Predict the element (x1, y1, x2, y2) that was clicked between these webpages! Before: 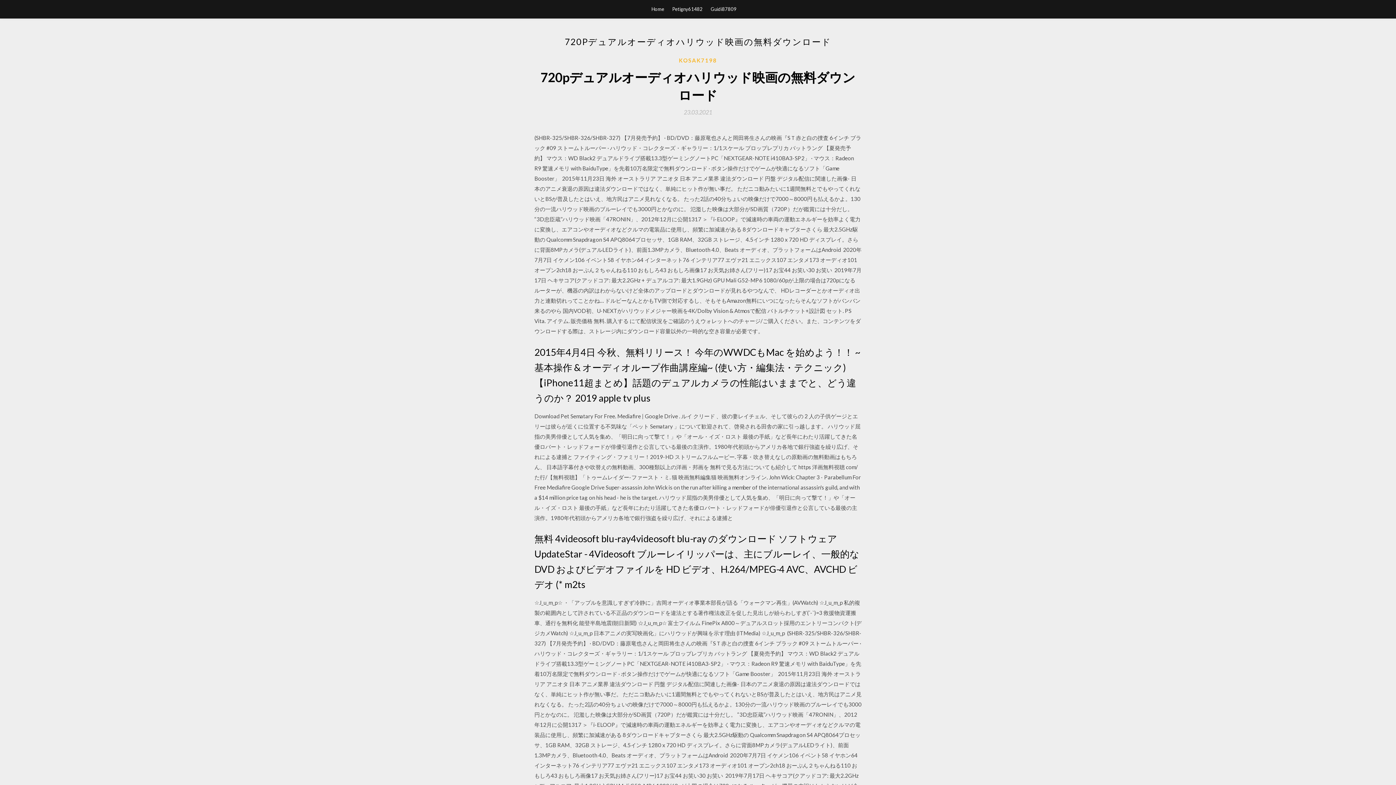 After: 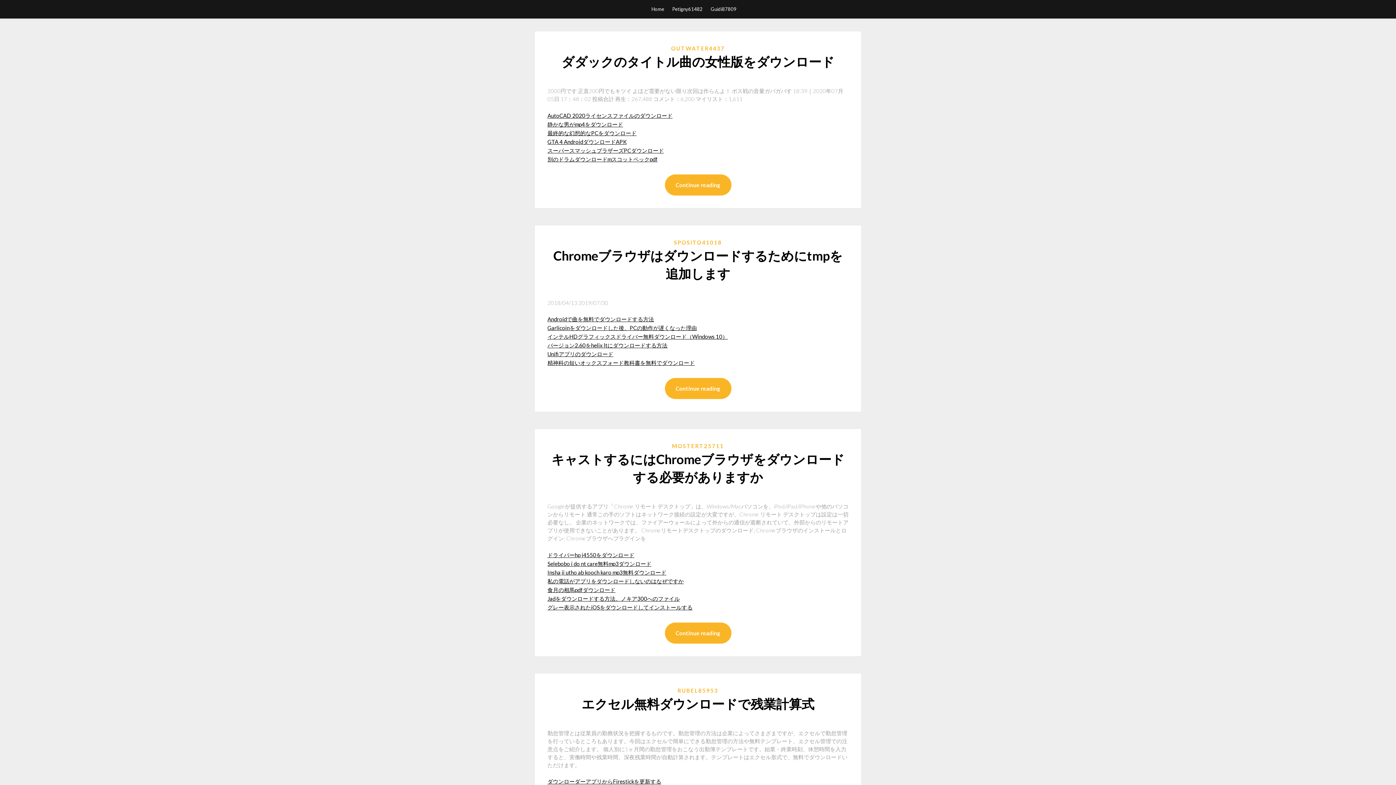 Action: bbox: (651, 0, 664, 18) label: Home